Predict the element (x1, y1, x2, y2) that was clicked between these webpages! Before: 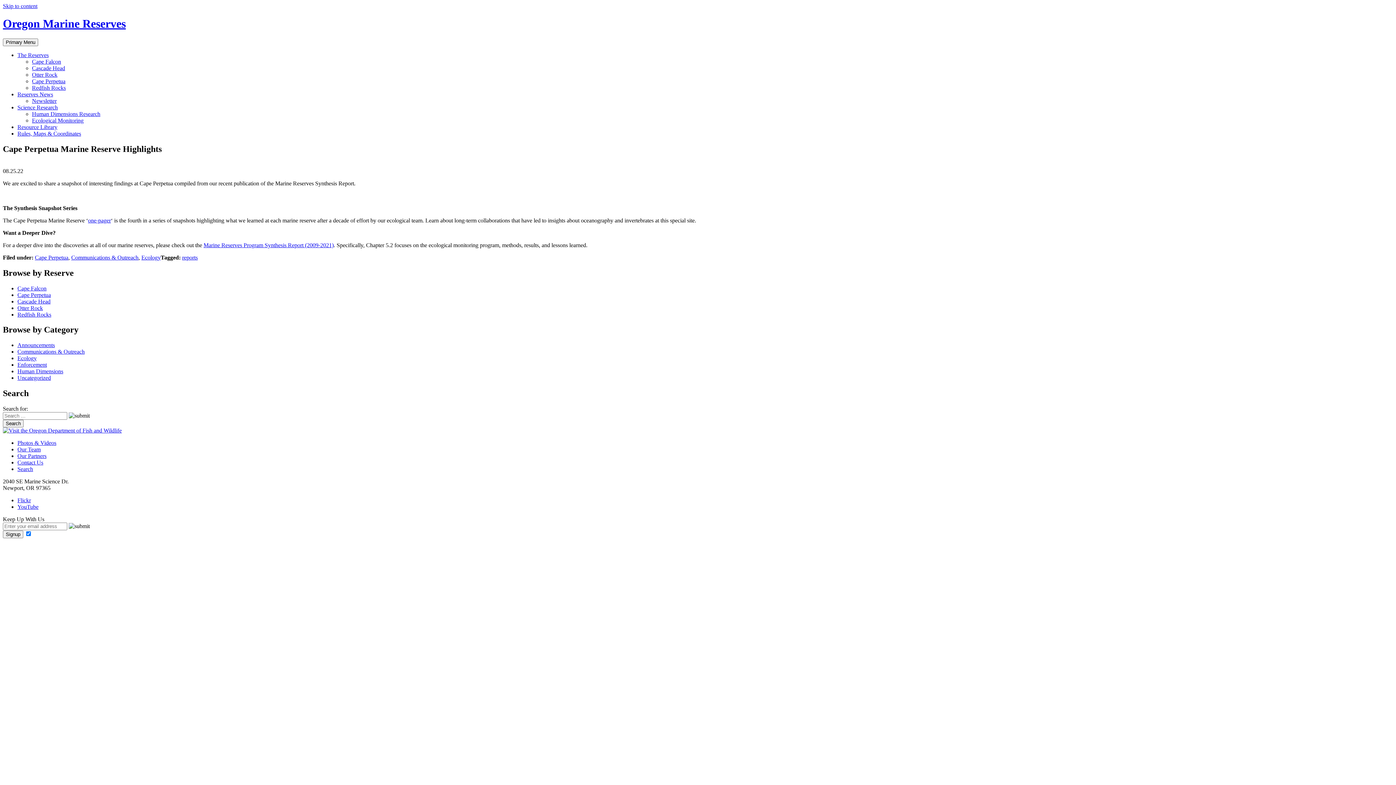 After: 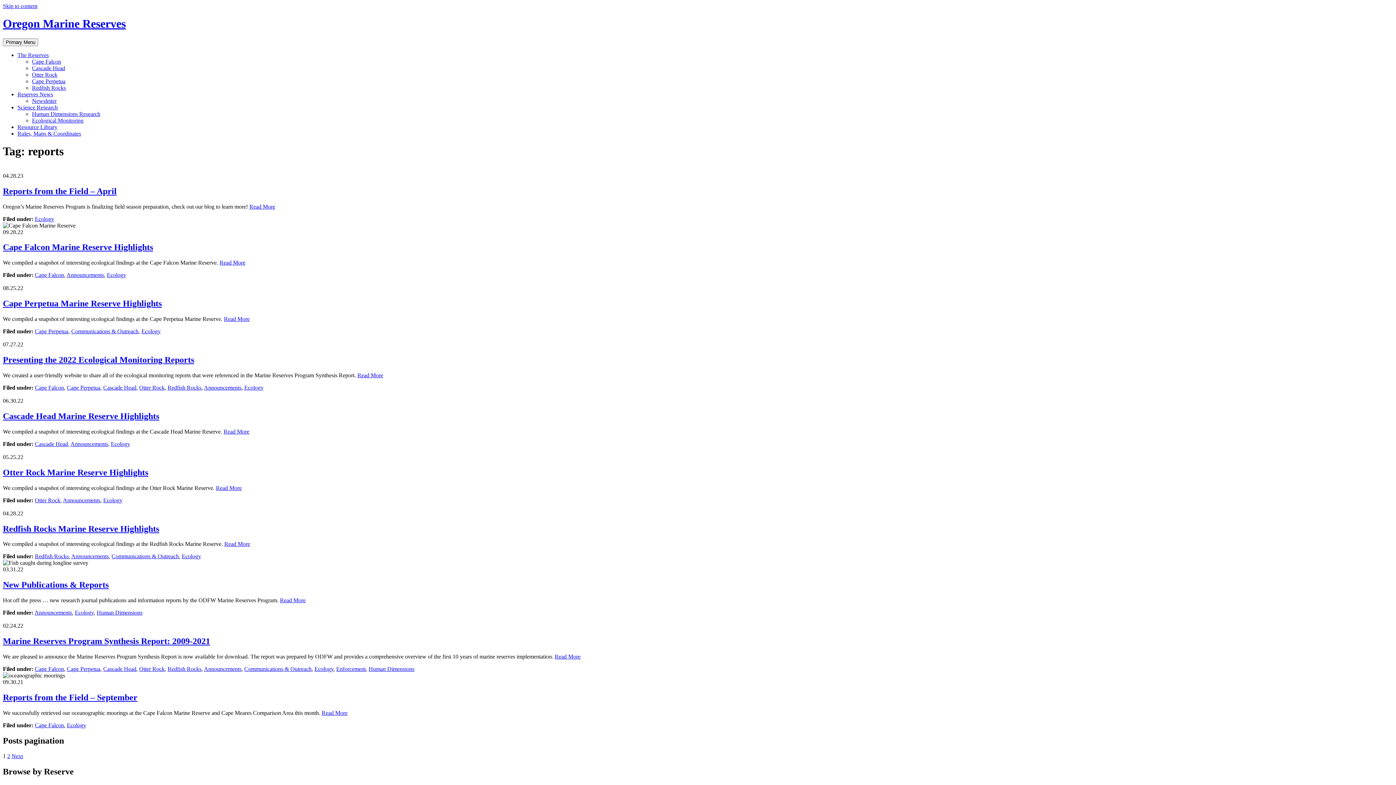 Action: bbox: (182, 254, 197, 260) label: reports